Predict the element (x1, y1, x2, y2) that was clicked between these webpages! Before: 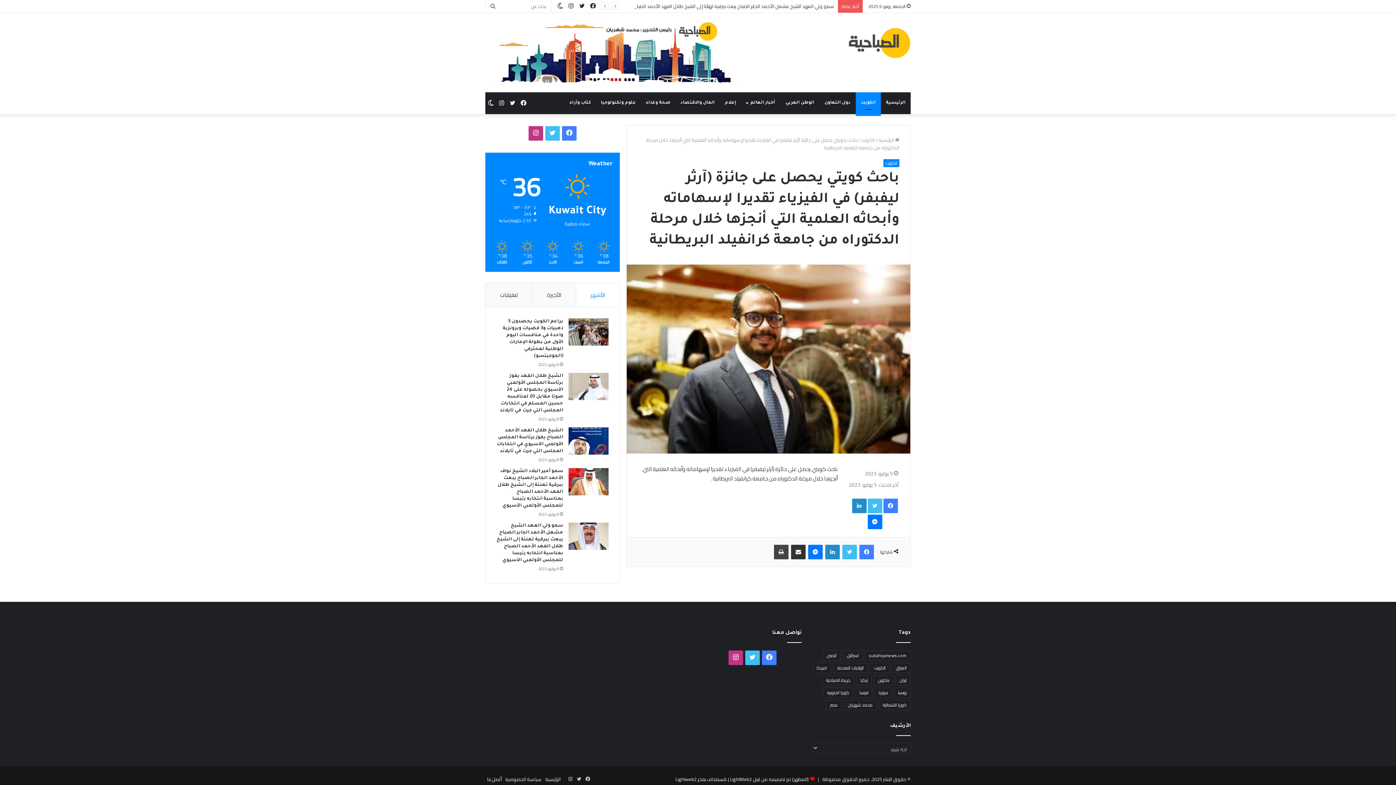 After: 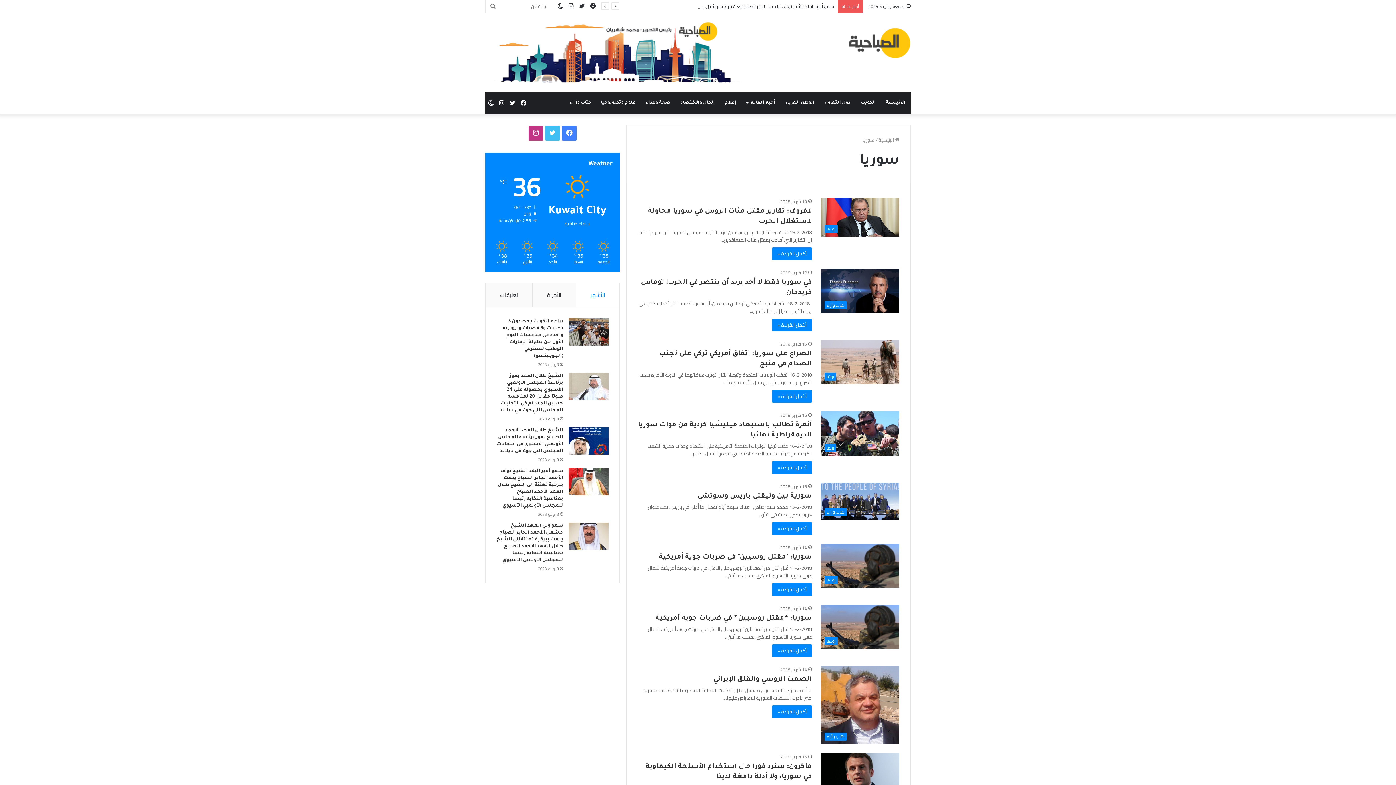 Action: label: سوريا (37 عنصر) bbox: (874, 688, 892, 698)